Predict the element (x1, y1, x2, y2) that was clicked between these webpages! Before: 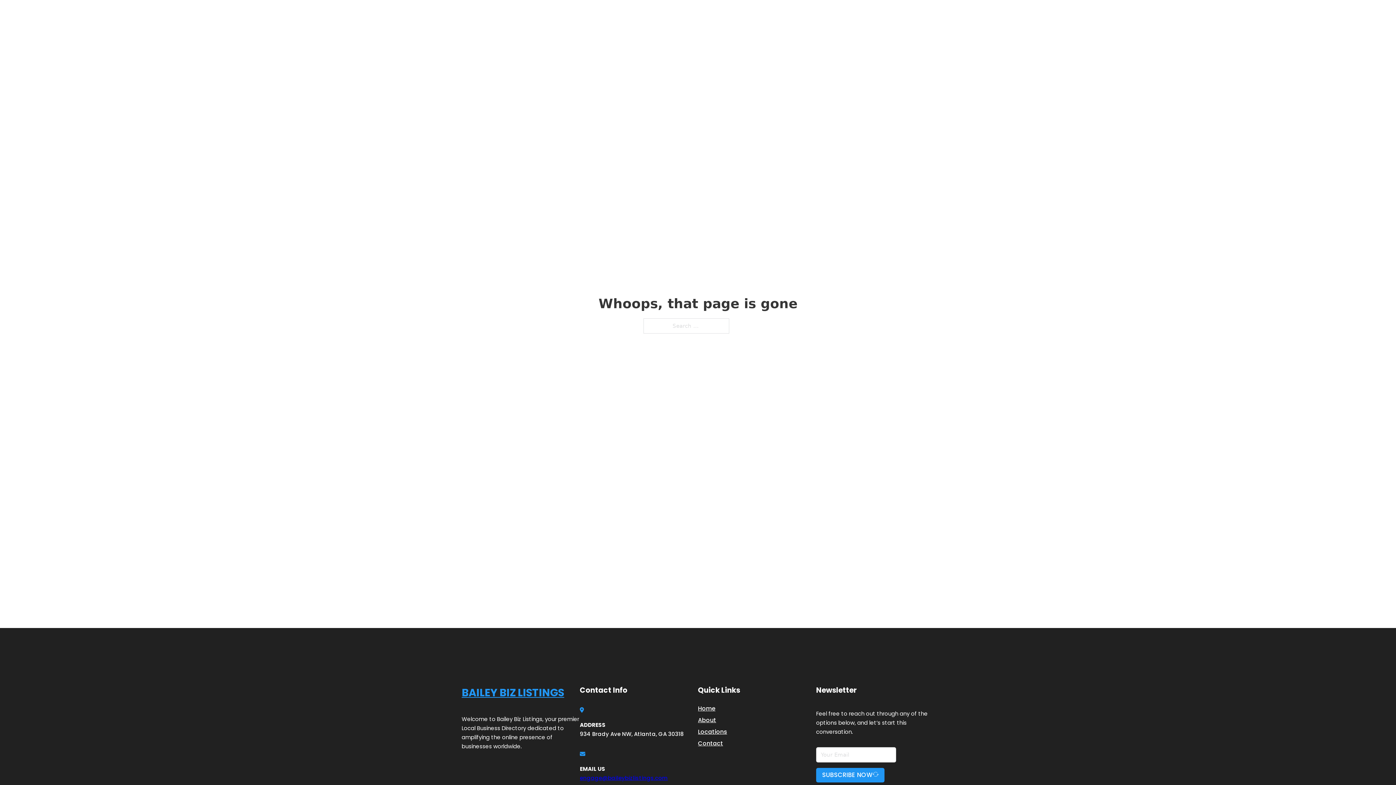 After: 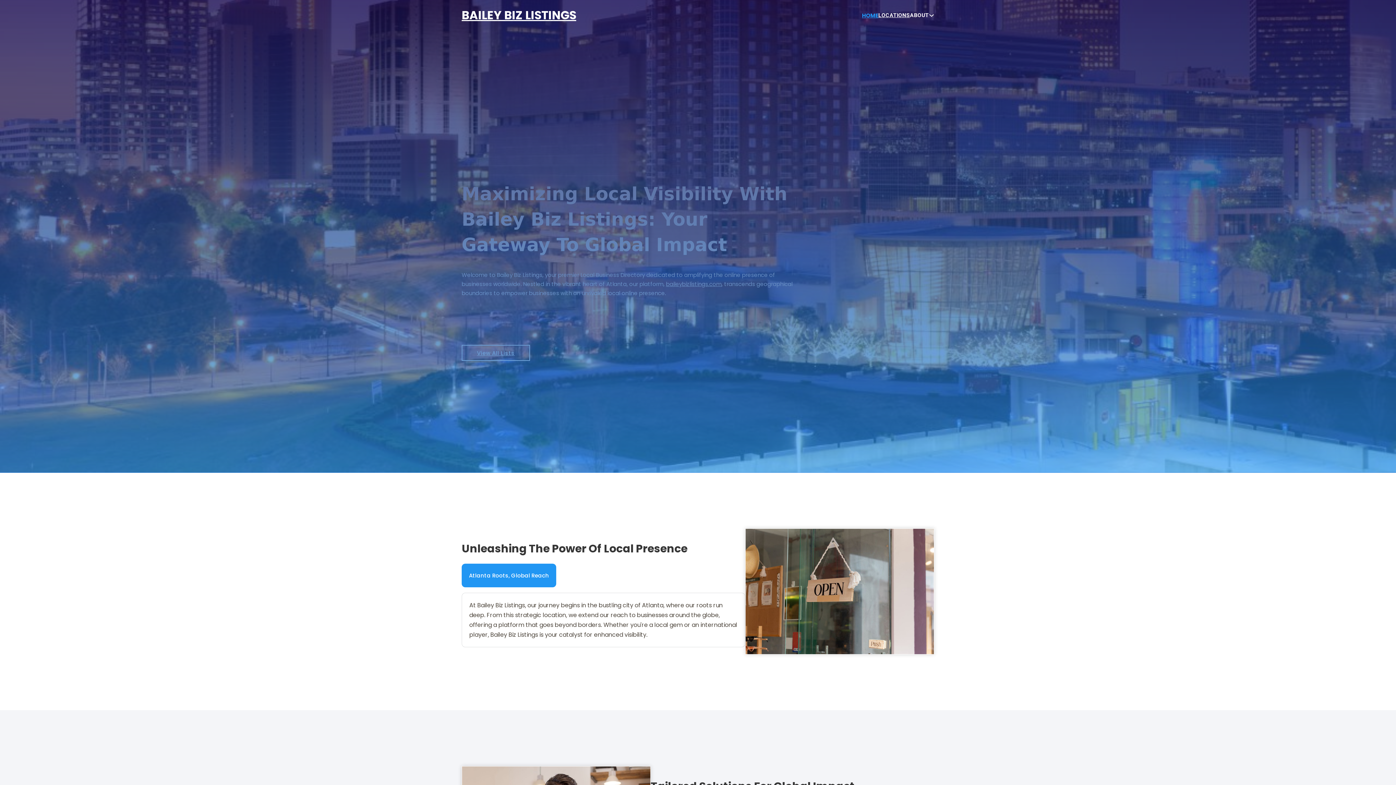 Action: label: BAILEY BIZ LISTINGS bbox: (461, 5, 576, 25)